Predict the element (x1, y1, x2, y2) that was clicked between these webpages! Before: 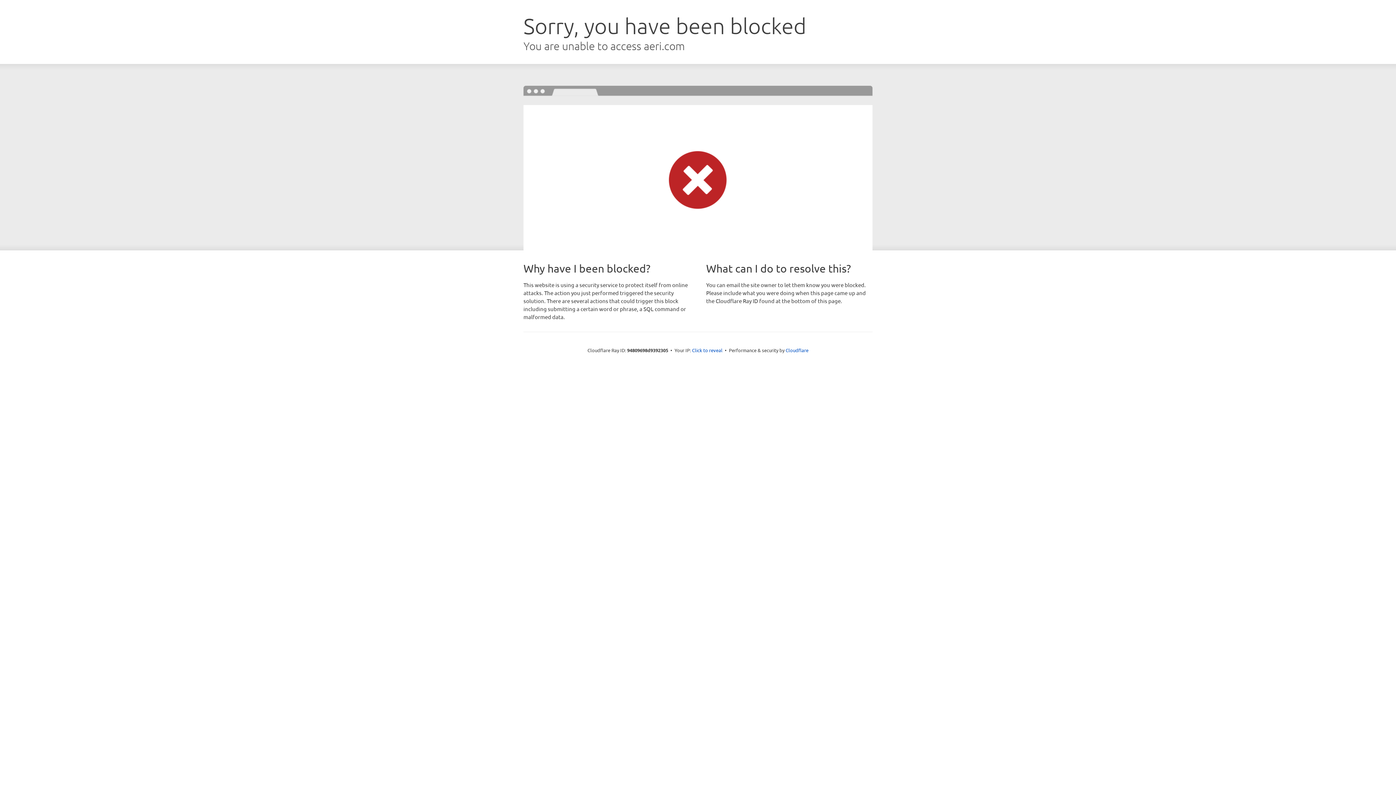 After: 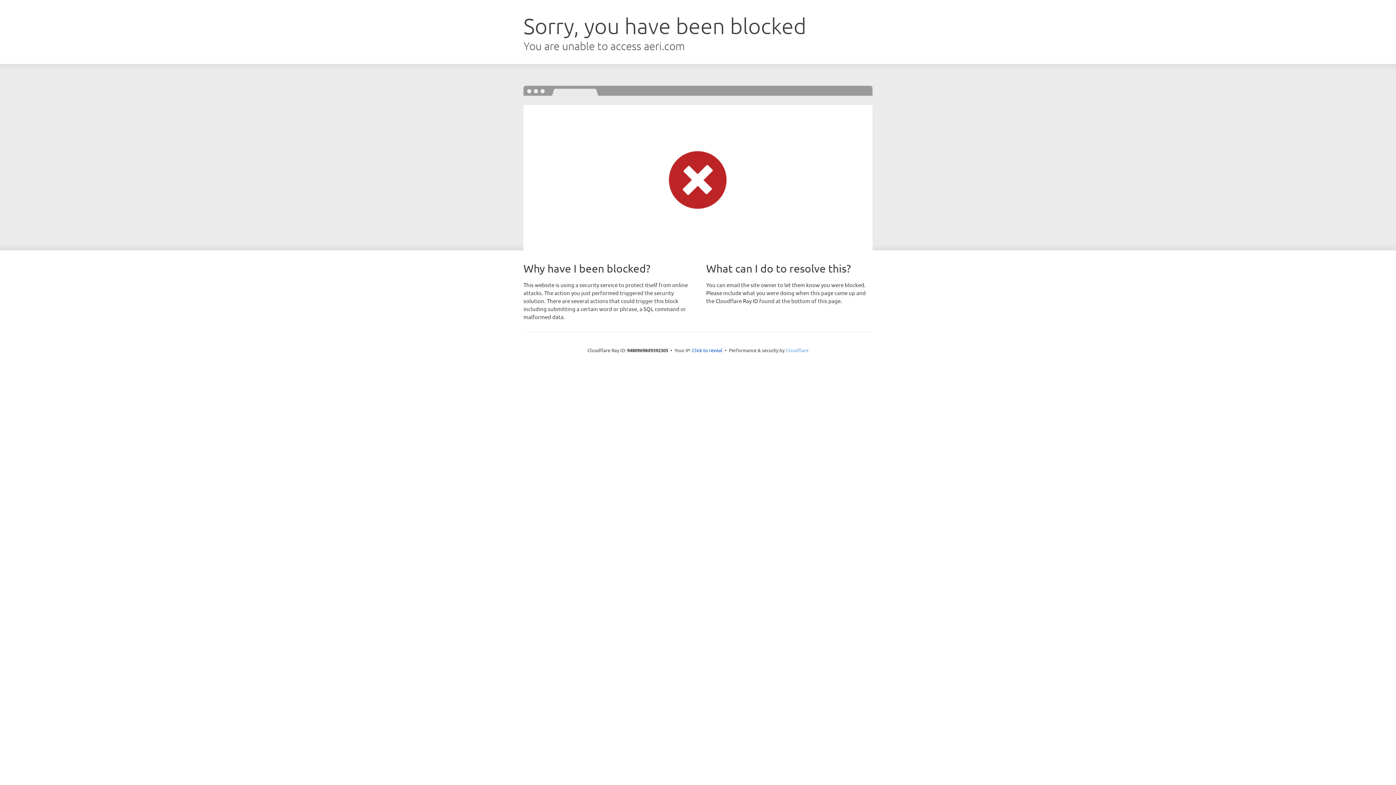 Action: bbox: (785, 347, 808, 353) label: Cloudflare